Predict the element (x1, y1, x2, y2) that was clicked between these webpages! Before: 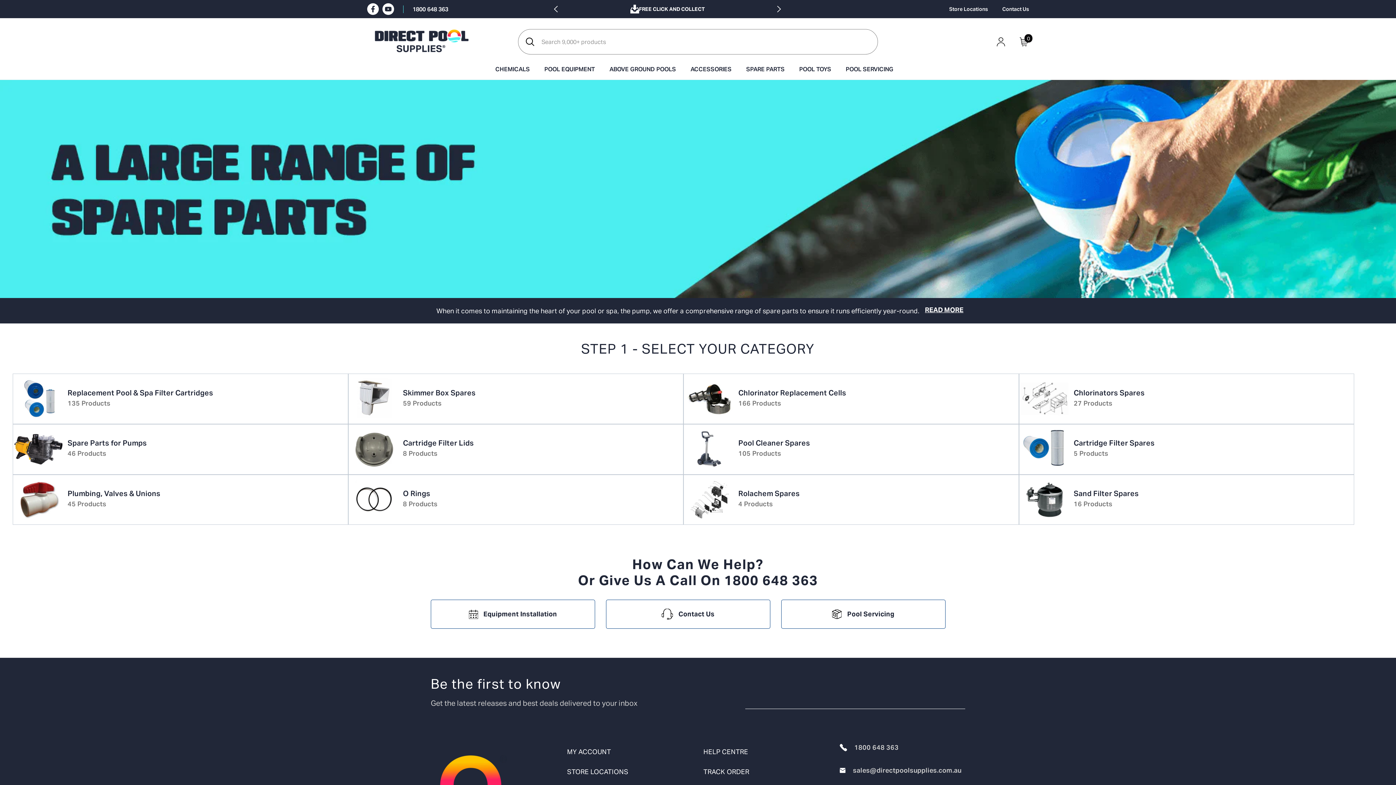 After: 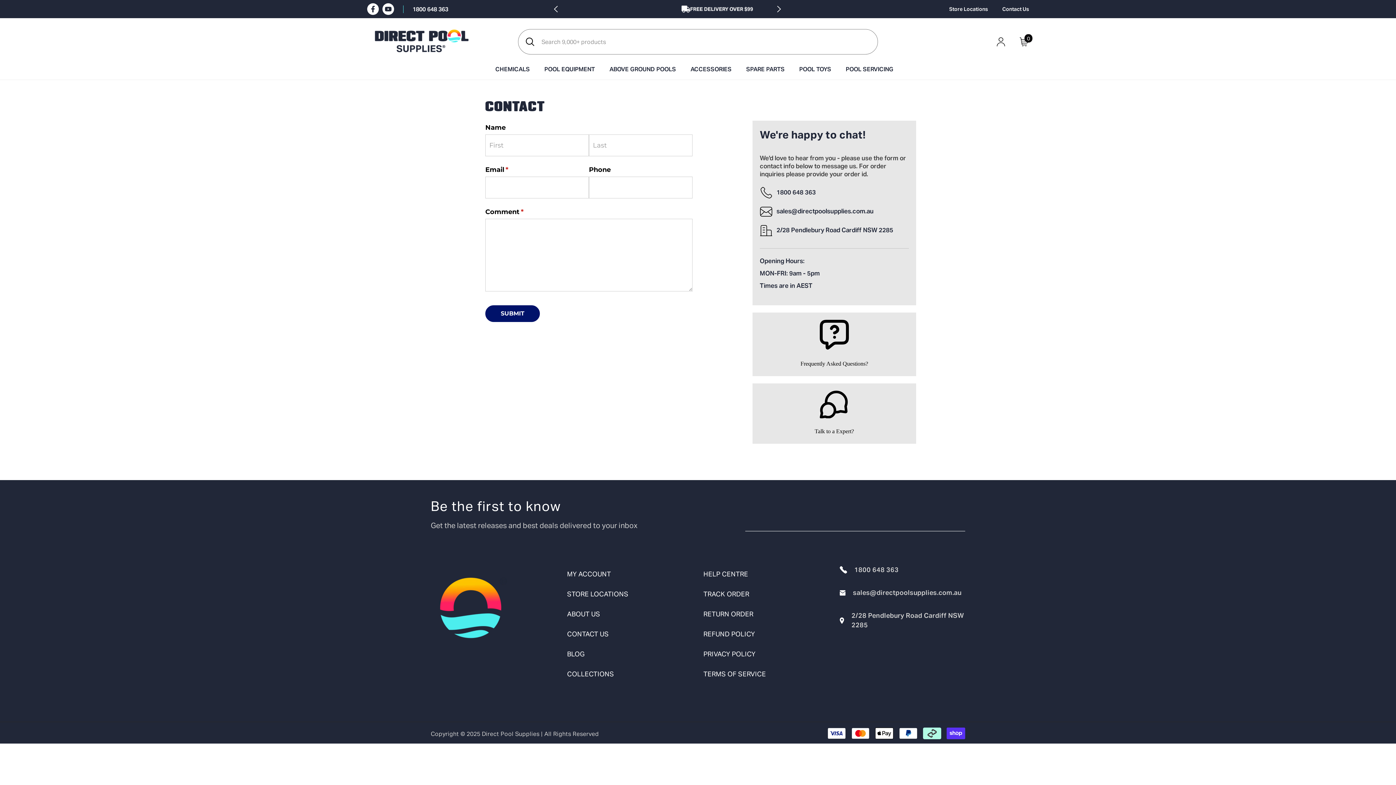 Action: bbox: (606, 600, 770, 629) label: Contact Us